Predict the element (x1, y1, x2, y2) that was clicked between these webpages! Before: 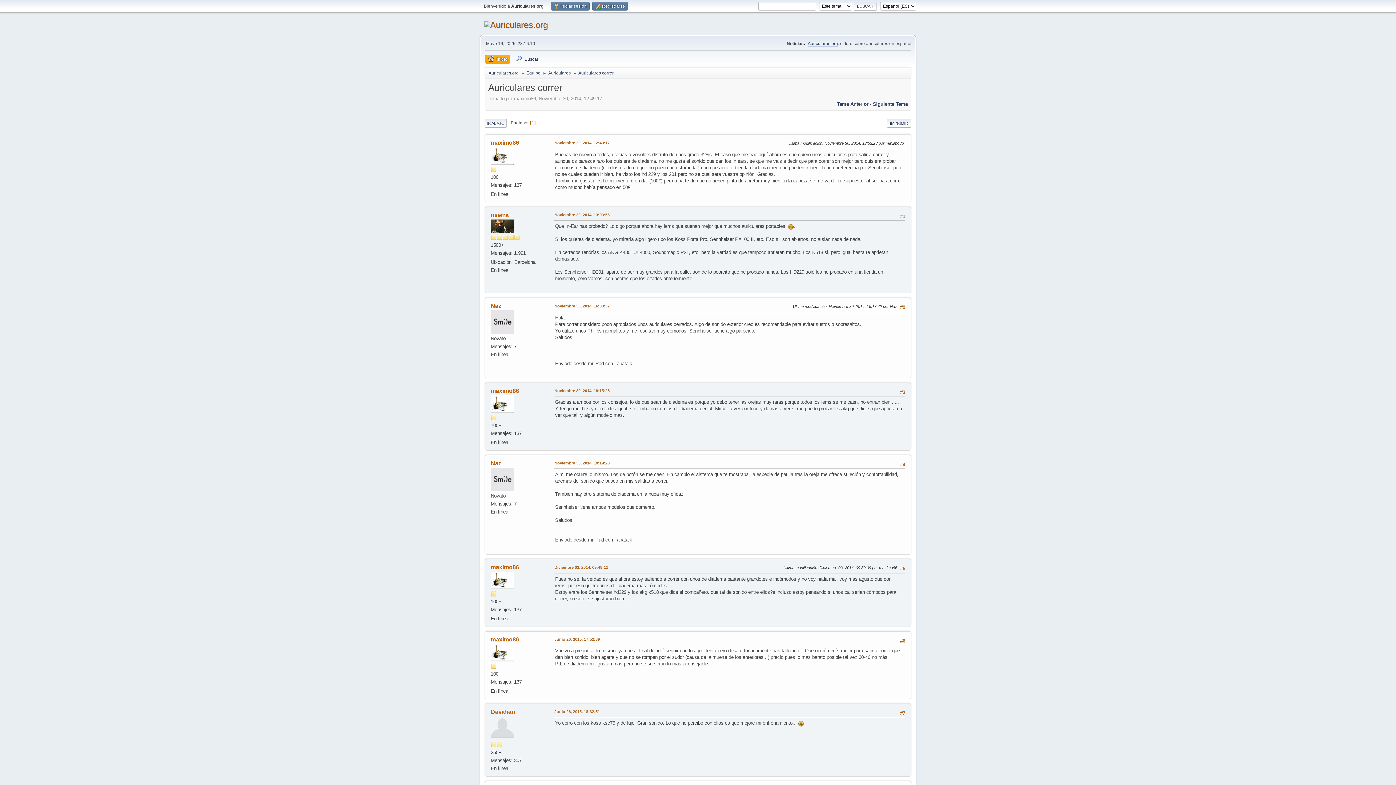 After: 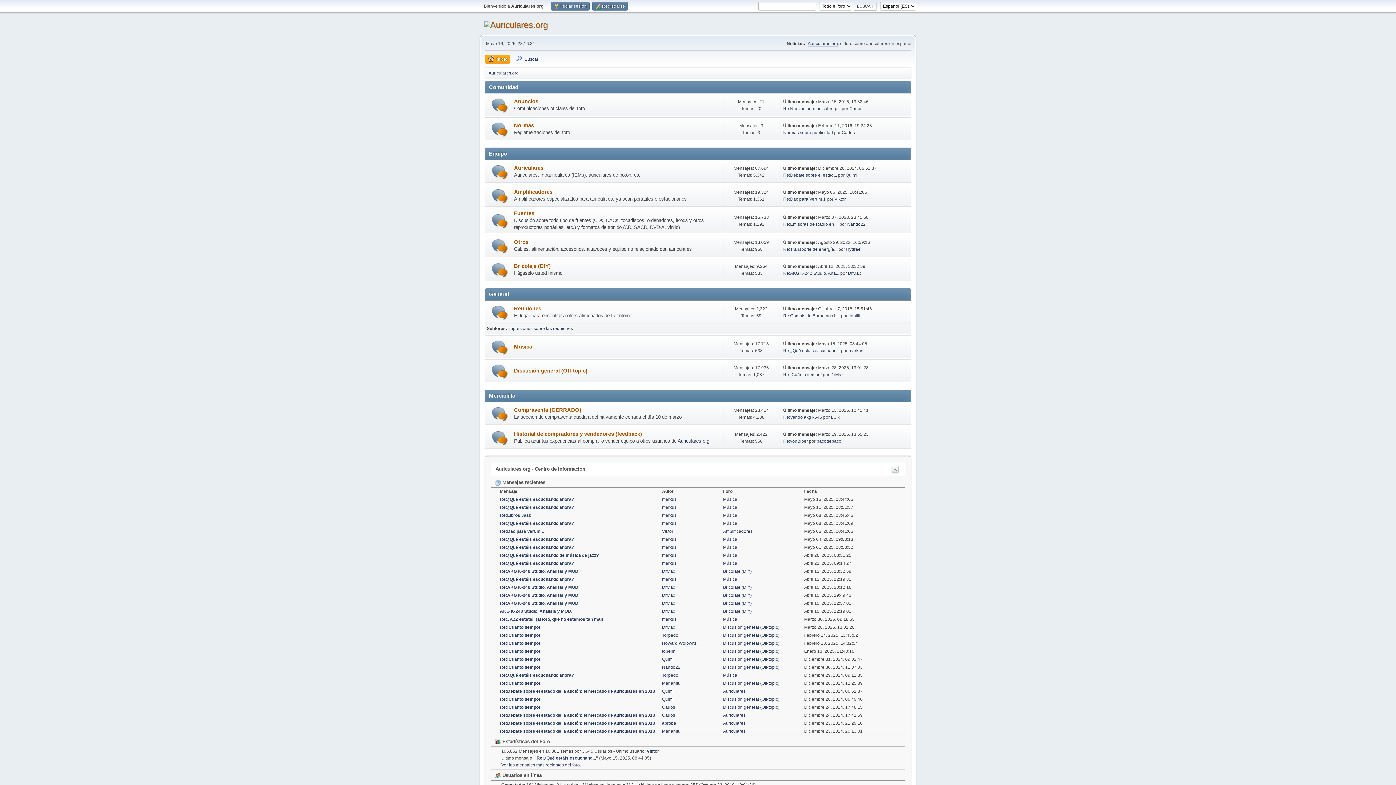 Action: bbox: (485, 54, 510, 63) label: Inicio